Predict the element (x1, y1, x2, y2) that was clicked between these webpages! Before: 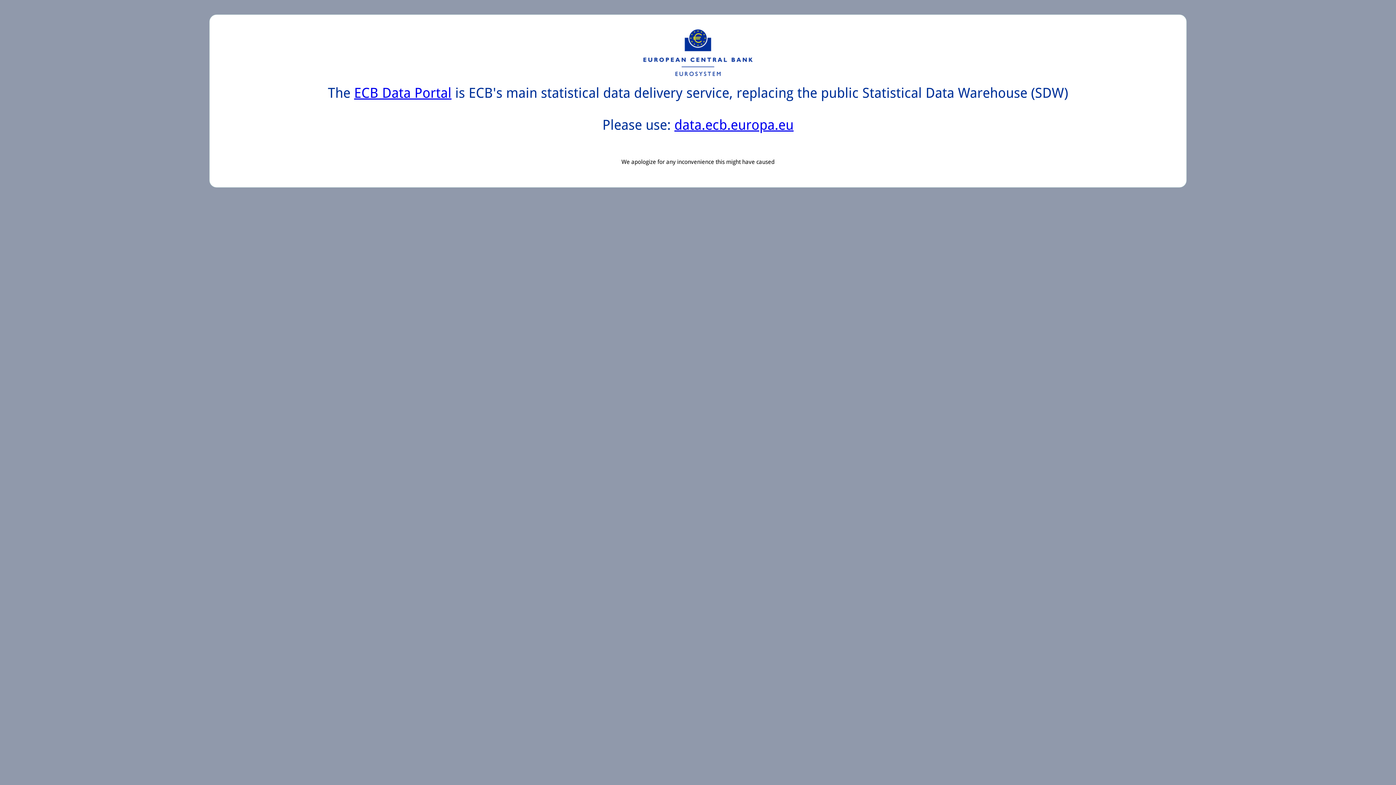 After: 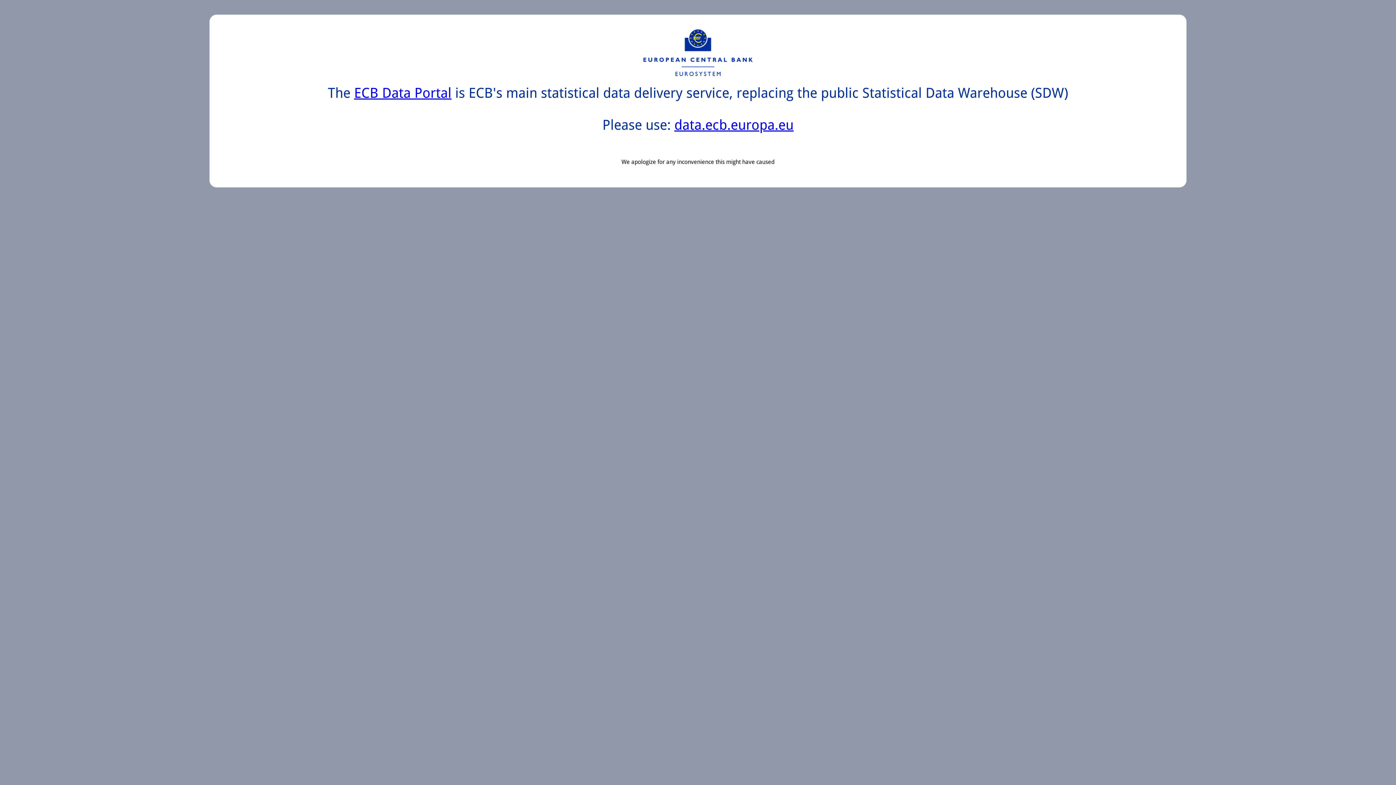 Action: bbox: (674, 117, 793, 133) label: data.ecb.europa.eu